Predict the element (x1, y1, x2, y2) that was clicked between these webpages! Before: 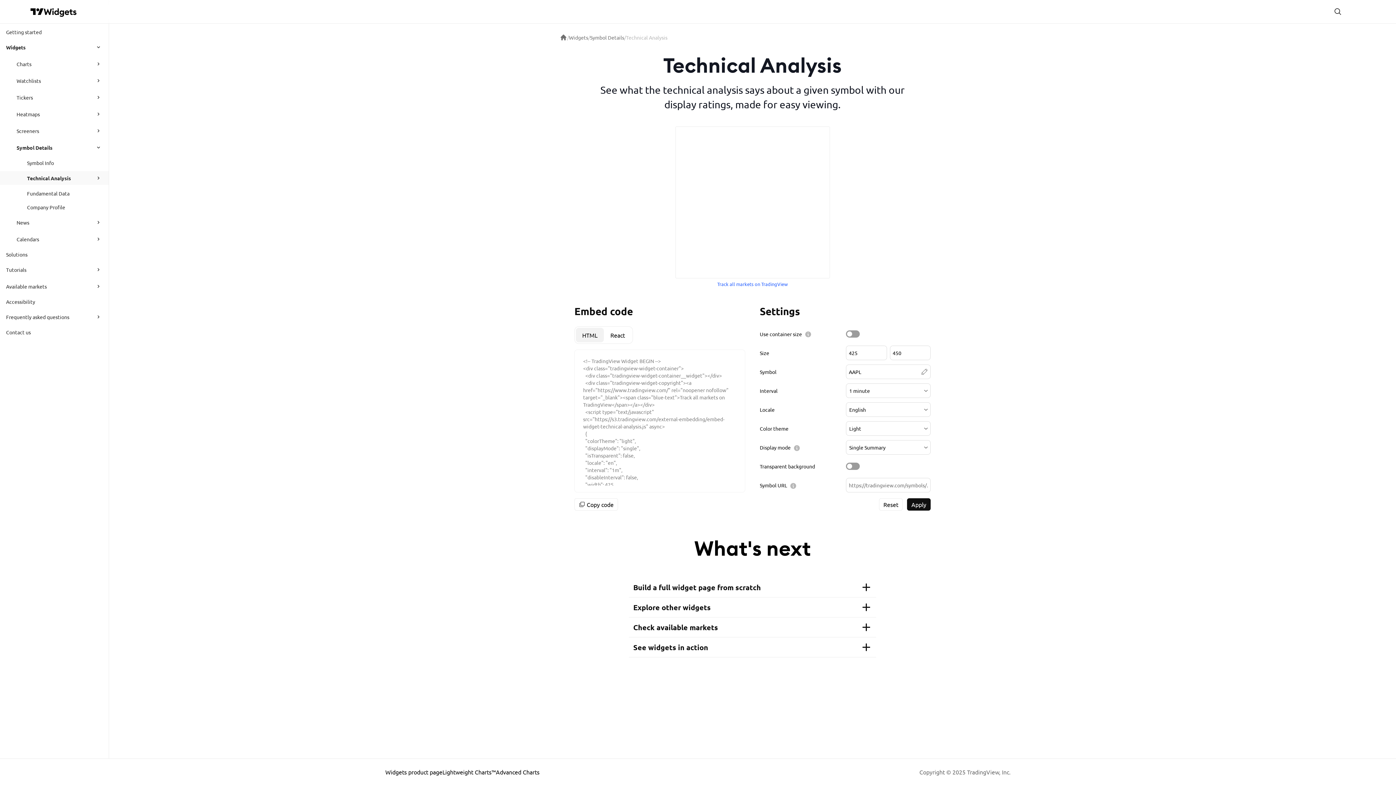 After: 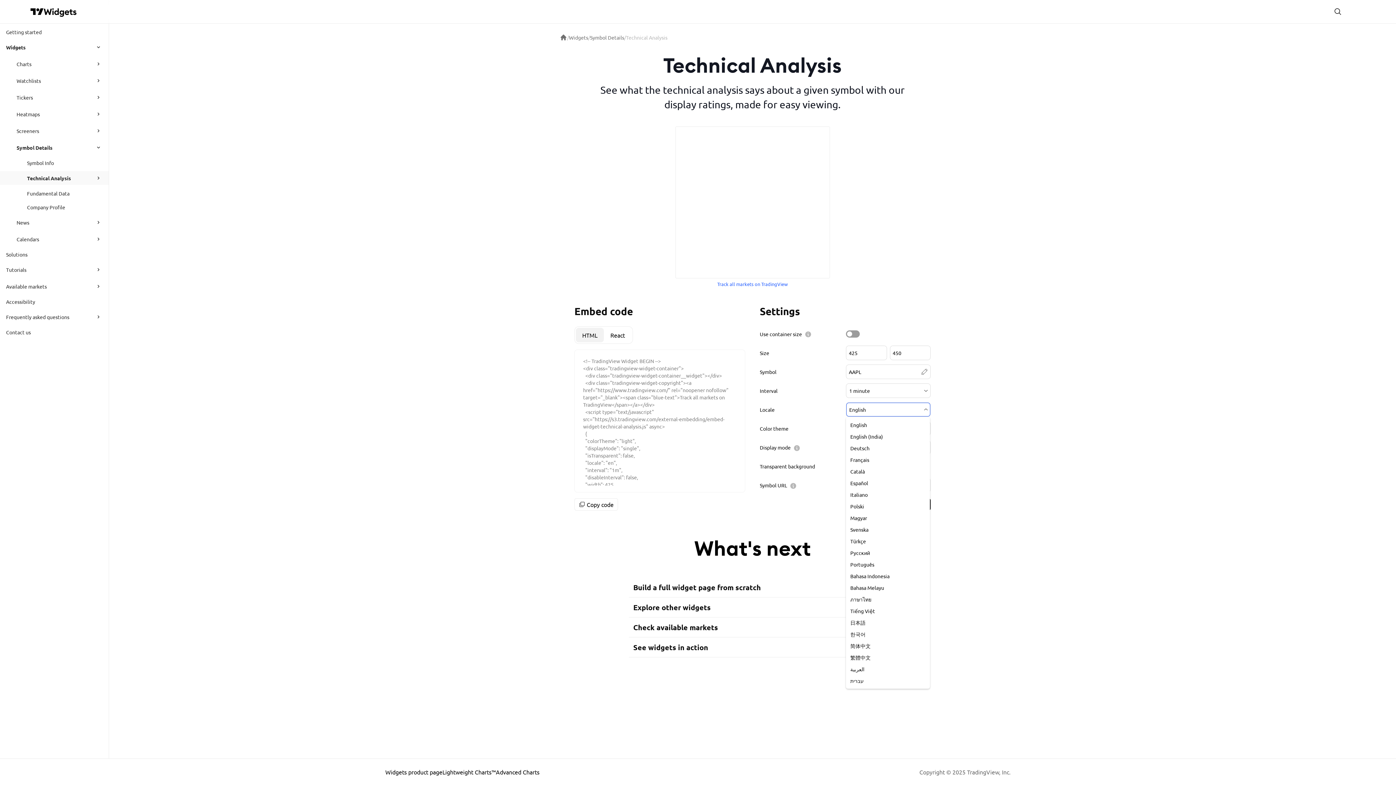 Action: bbox: (846, 402, 930, 417) label: English